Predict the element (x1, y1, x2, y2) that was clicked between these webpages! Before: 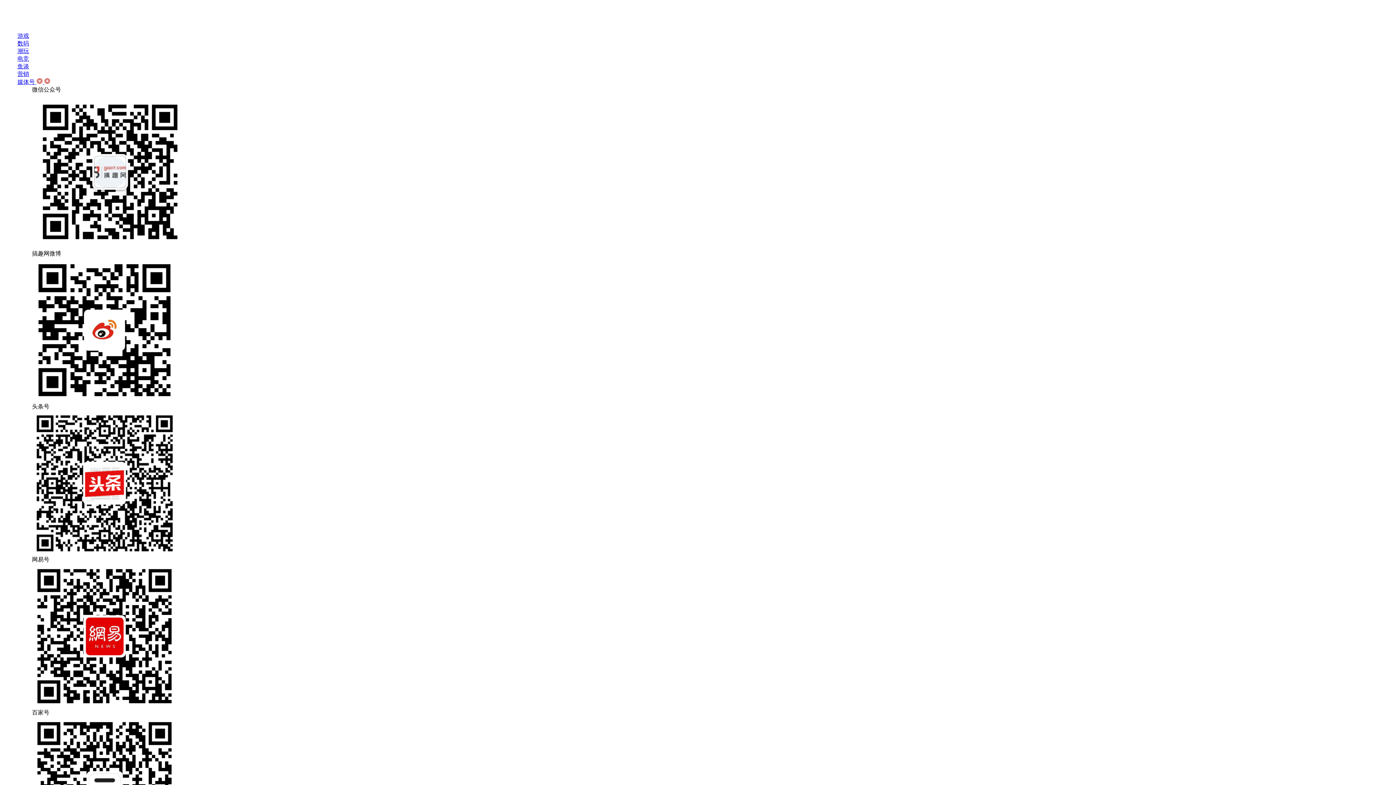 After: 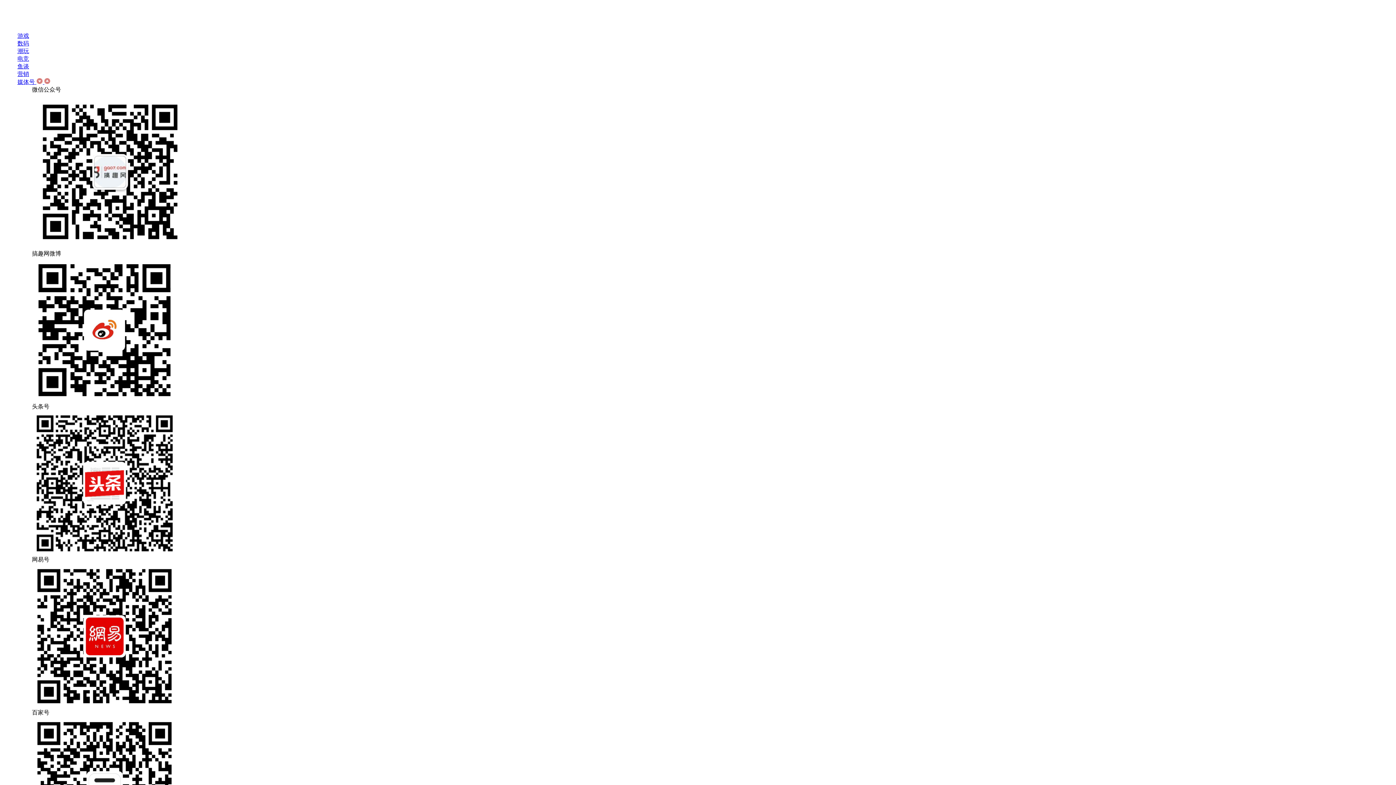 Action: label: 鱼谈 bbox: (17, 63, 29, 69)